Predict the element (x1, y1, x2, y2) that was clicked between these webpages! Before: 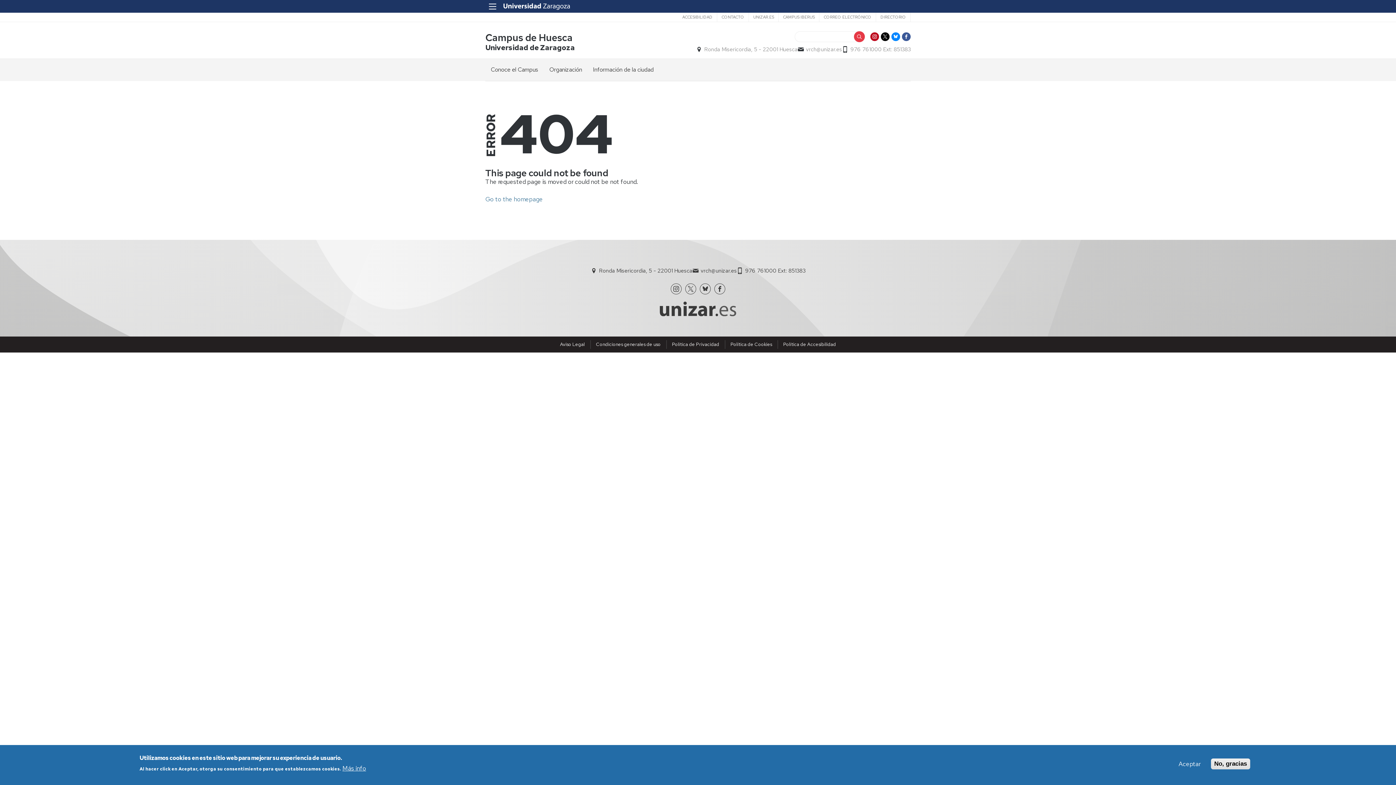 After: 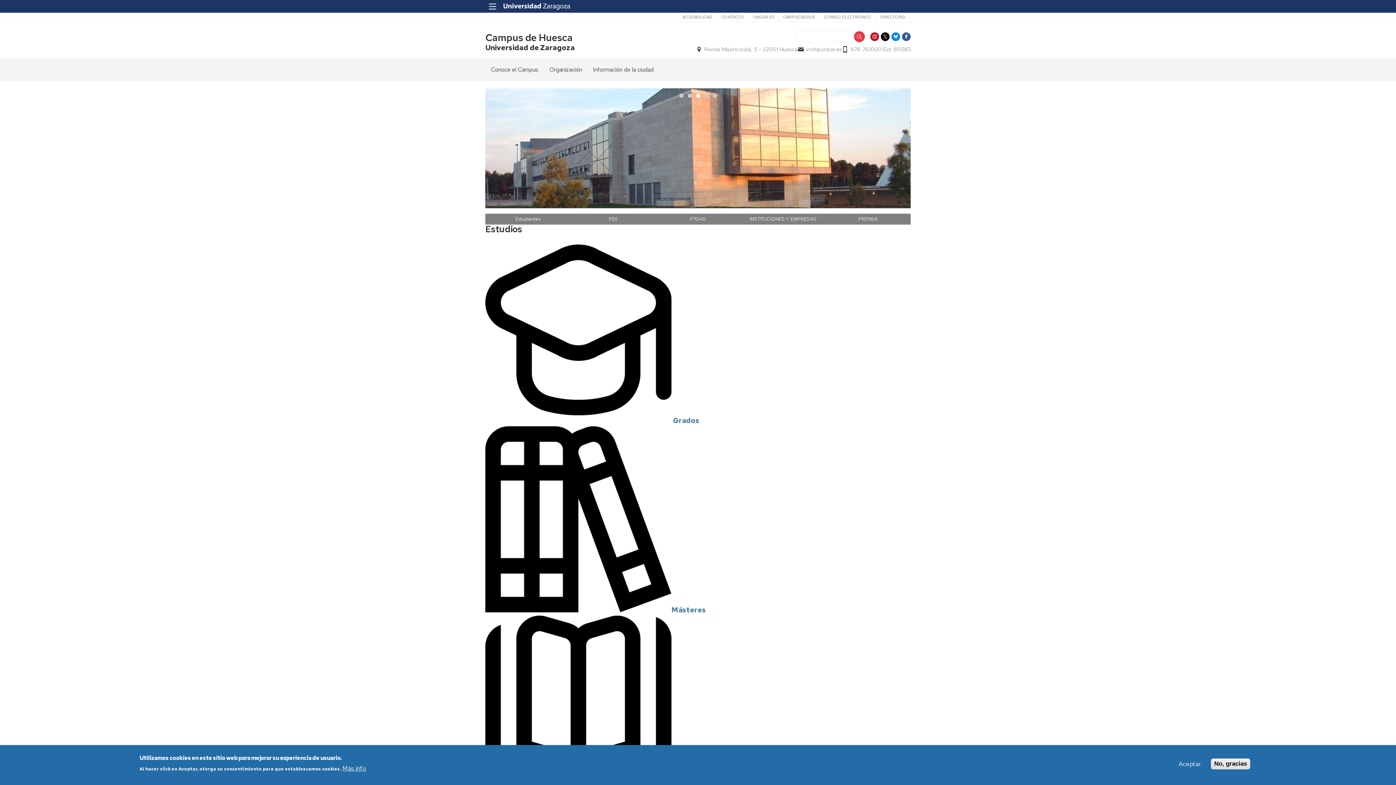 Action: bbox: (485, 195, 542, 203) label: Go to the homepage